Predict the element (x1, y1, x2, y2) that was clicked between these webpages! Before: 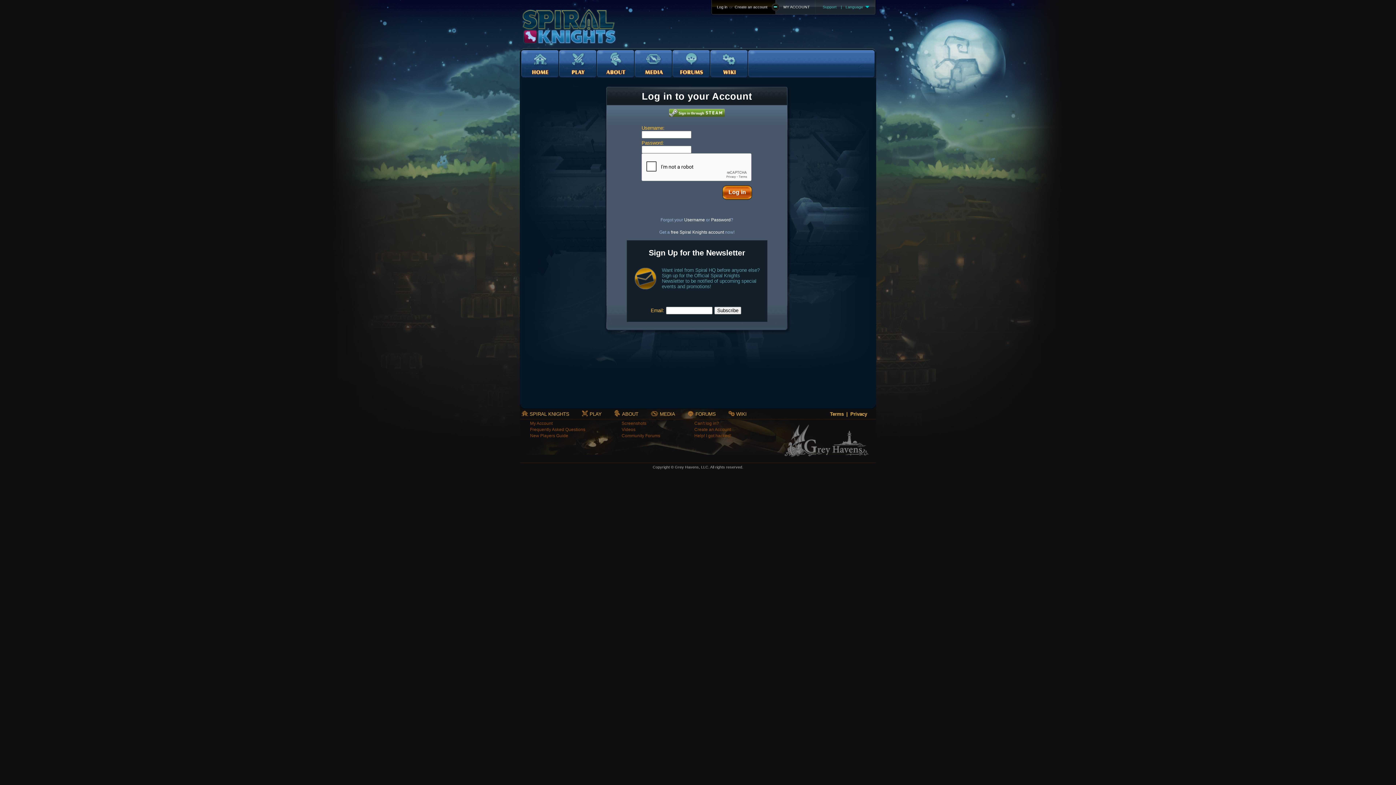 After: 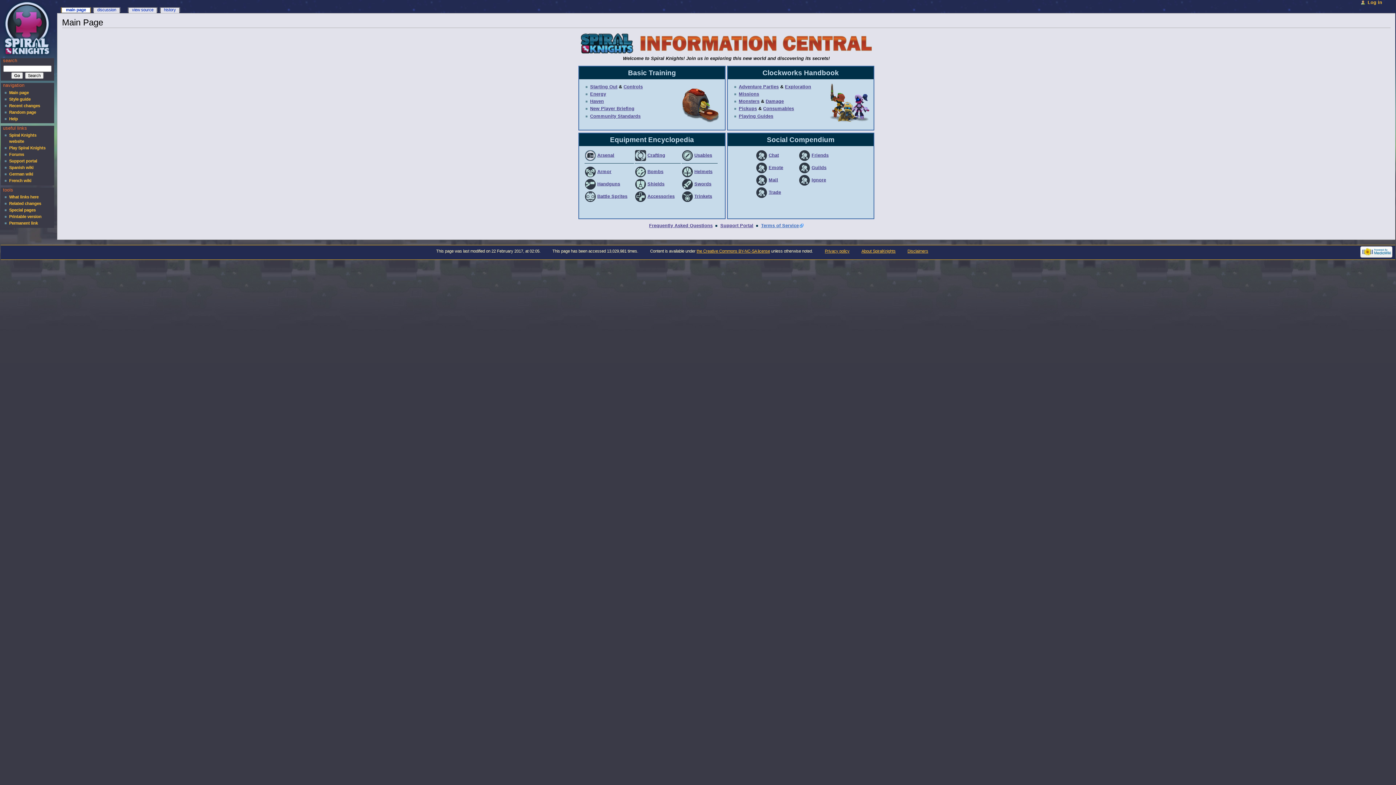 Action: bbox: (710, 50, 747, 78) label:  